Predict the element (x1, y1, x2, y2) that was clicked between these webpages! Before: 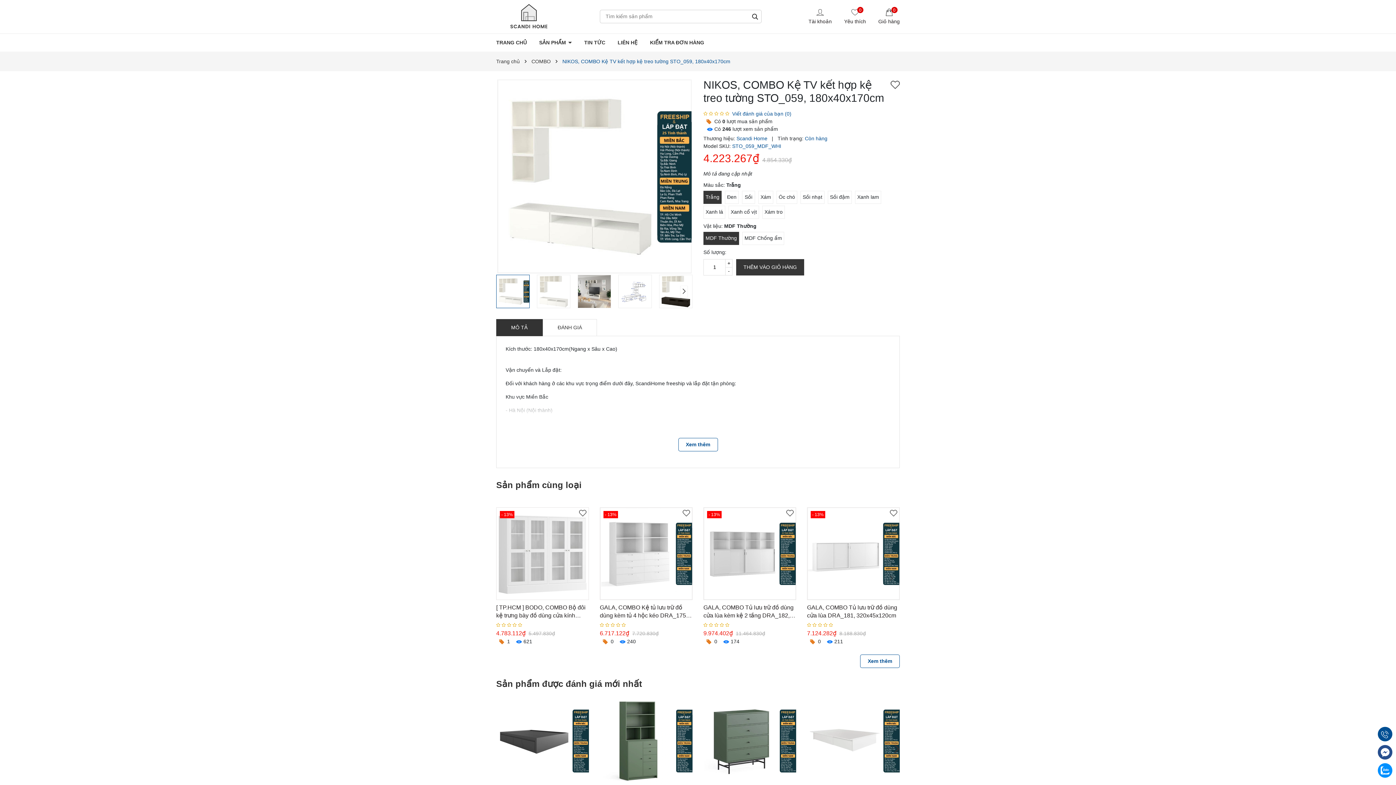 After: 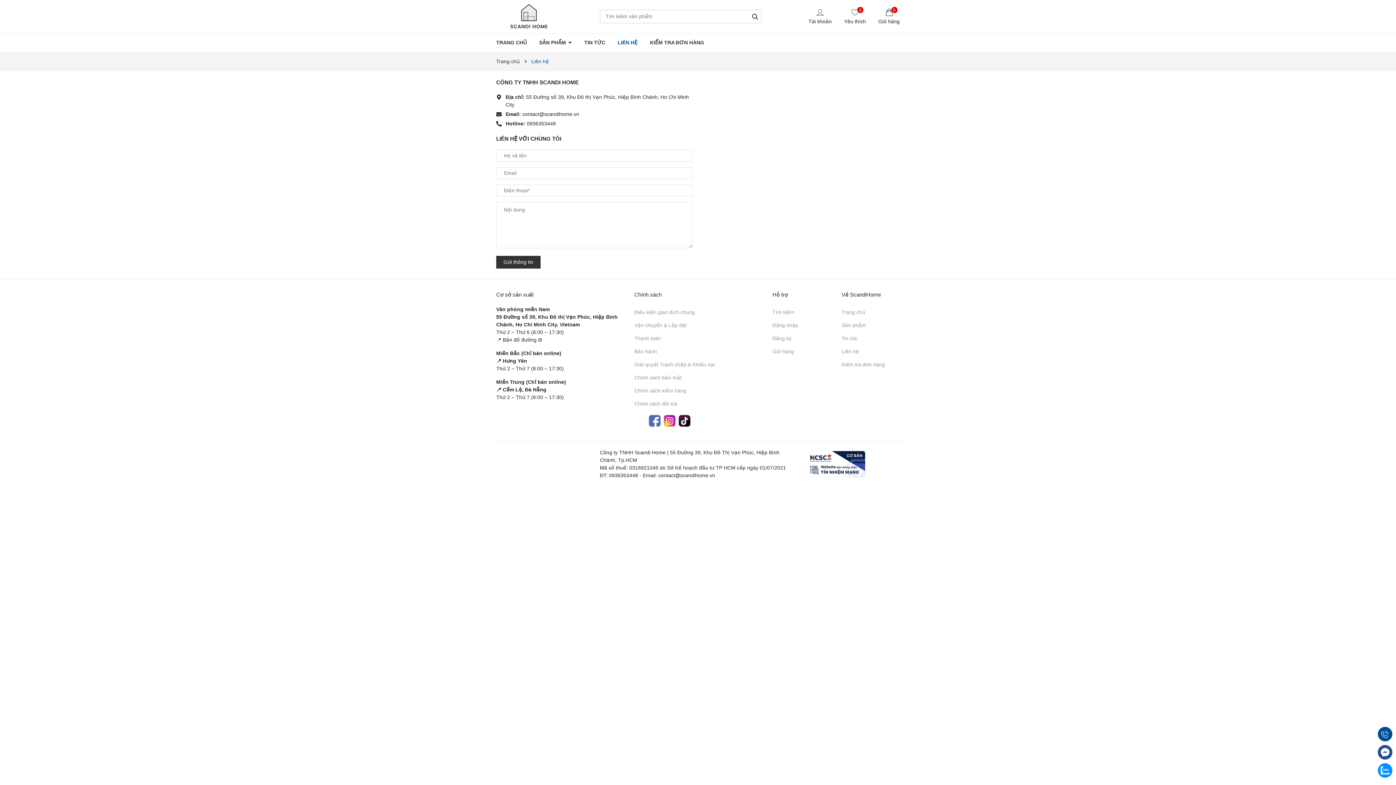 Action: label: Liên hệ bbox: (841, 730, 900, 743)